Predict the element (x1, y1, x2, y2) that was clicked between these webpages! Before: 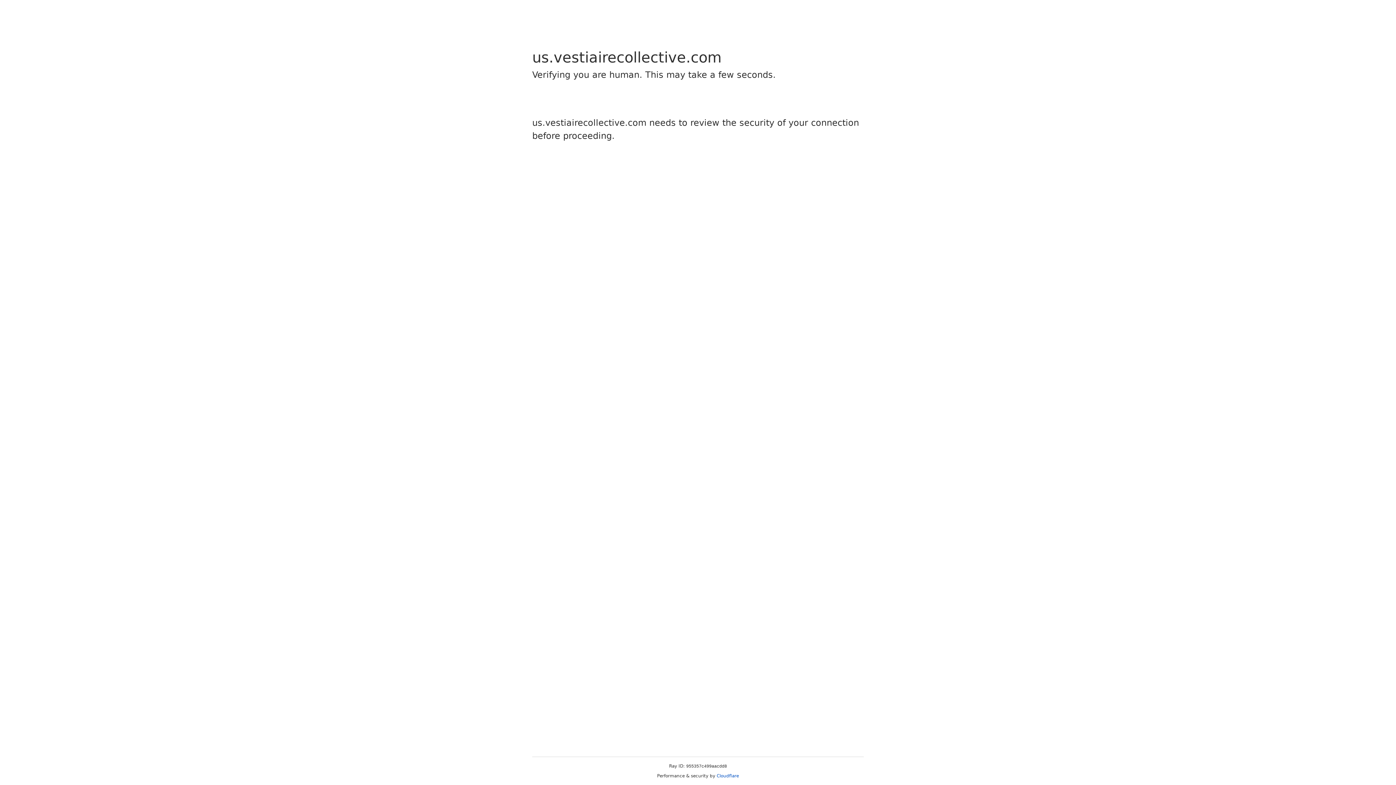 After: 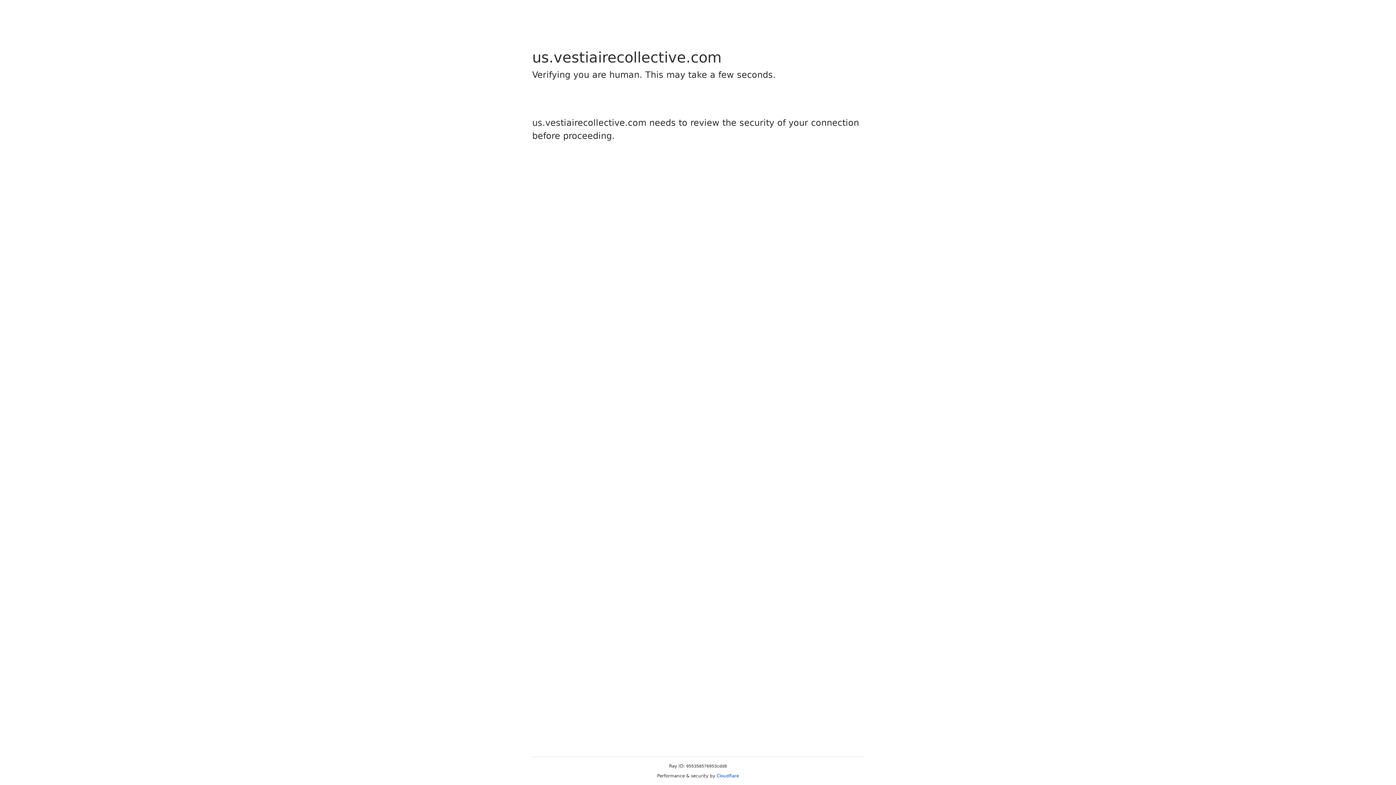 Action: bbox: (716, 773, 739, 778) label: Cloudflare